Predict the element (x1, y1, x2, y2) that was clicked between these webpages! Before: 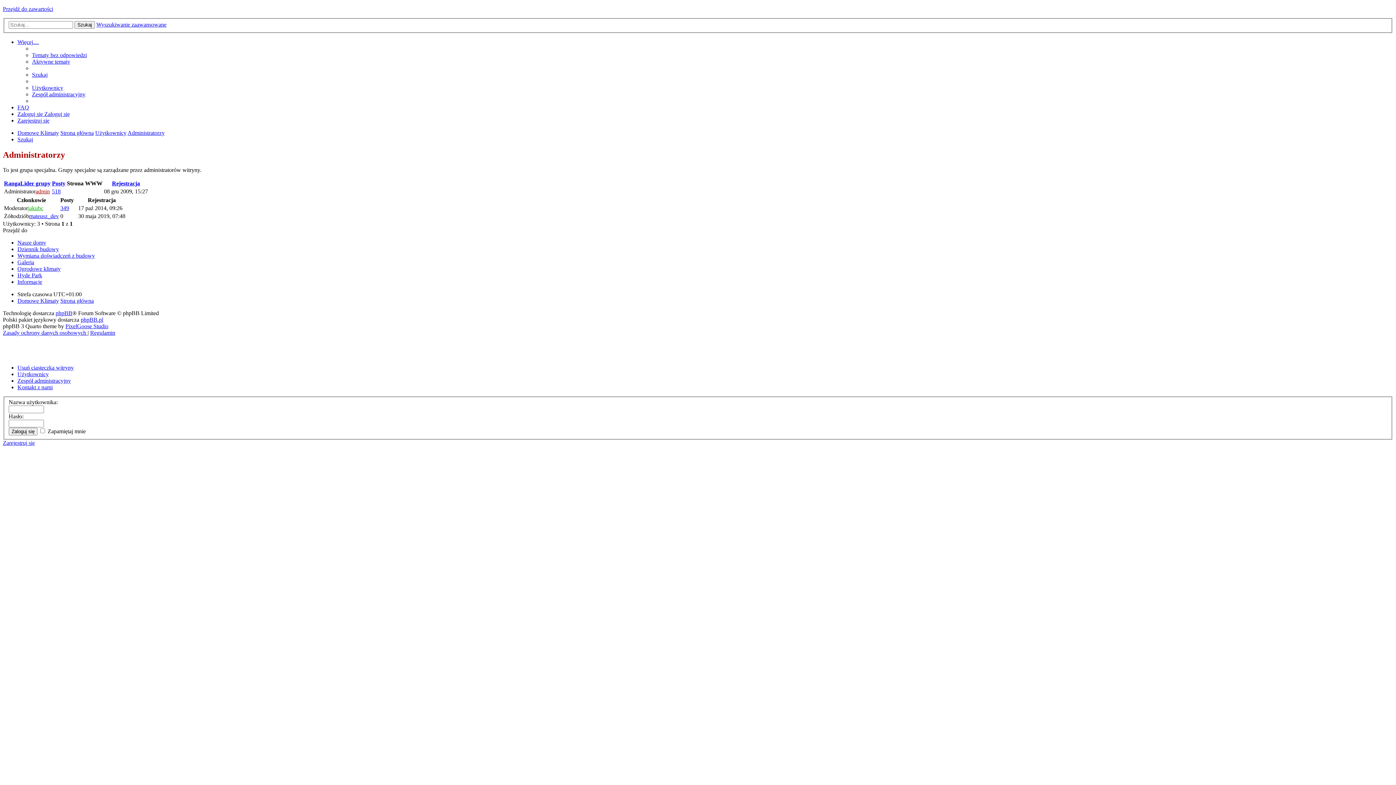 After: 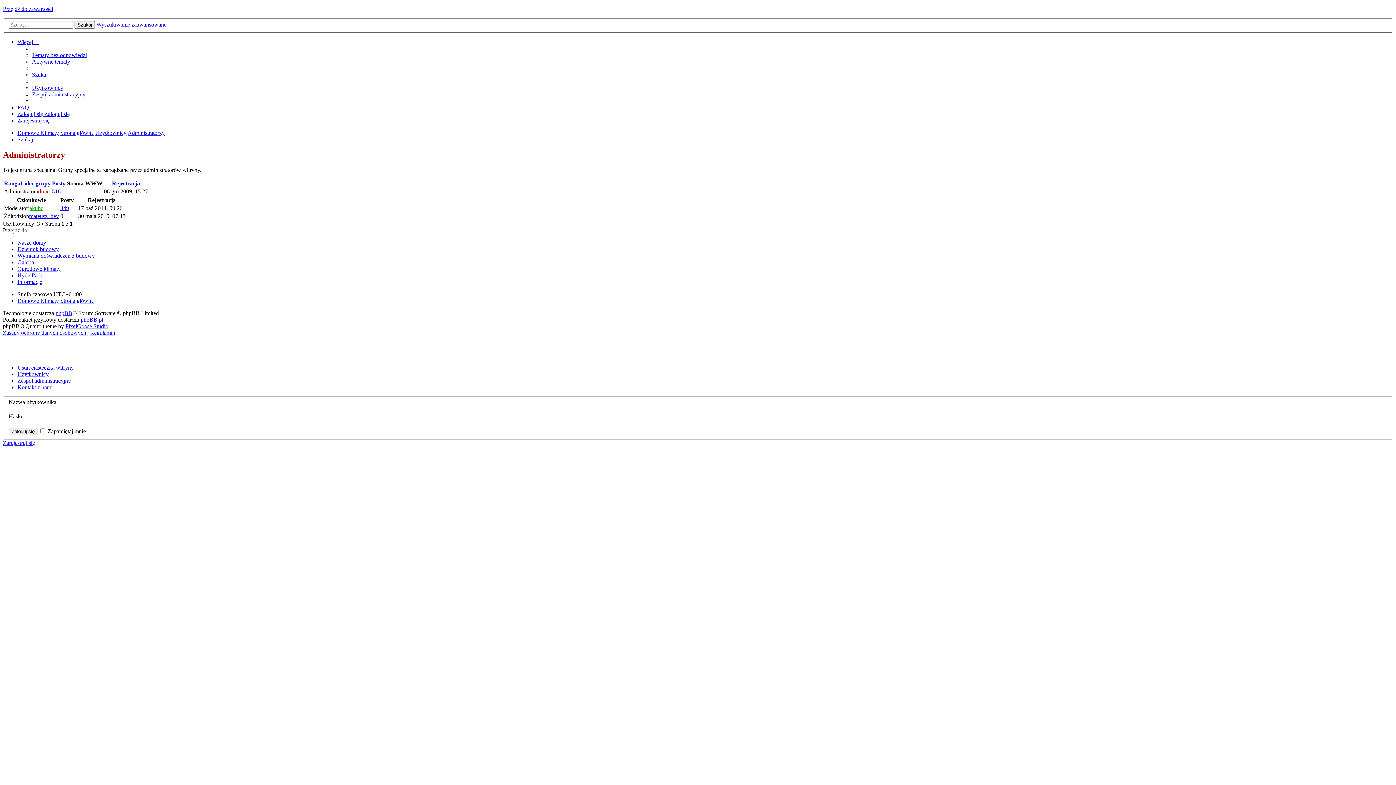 Action: bbox: (17, 38, 38, 44) label: Więcej…